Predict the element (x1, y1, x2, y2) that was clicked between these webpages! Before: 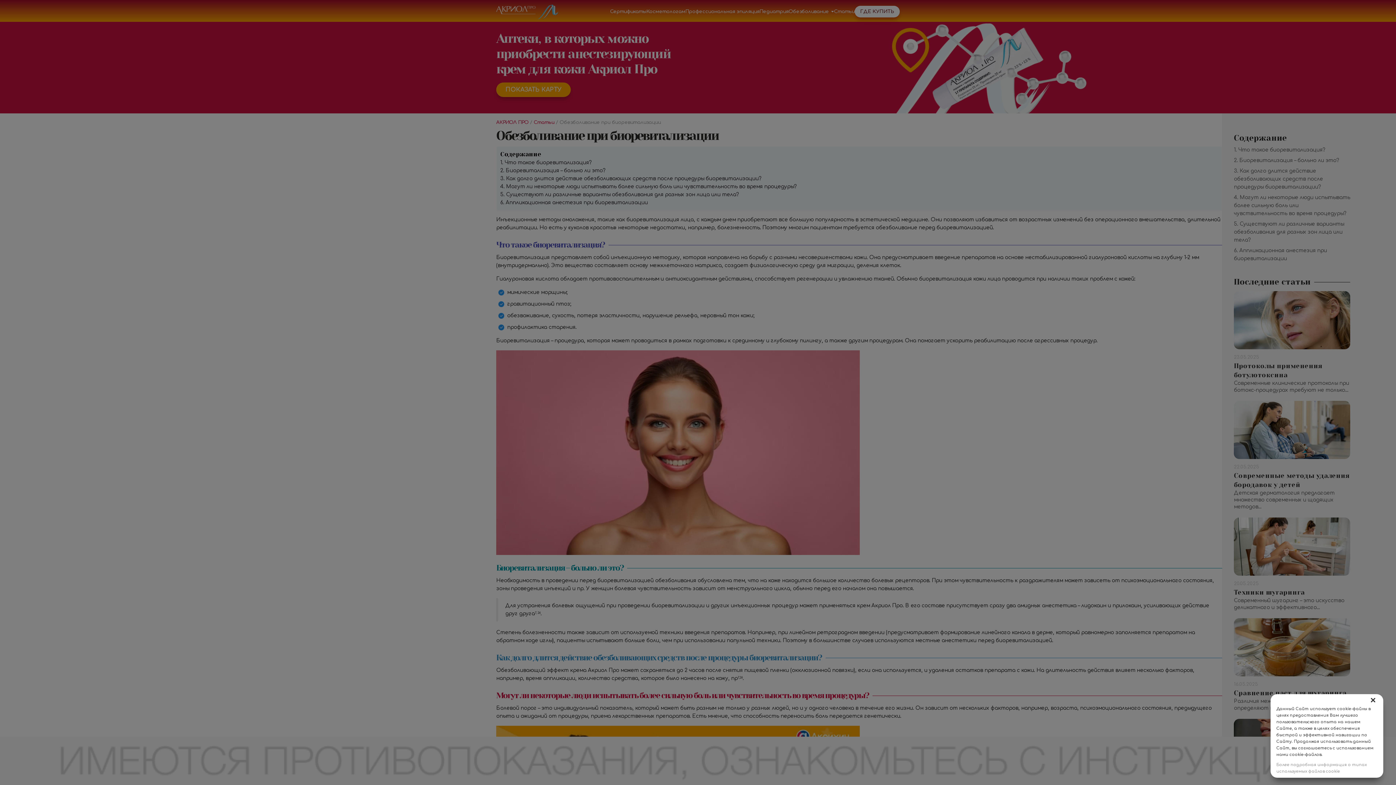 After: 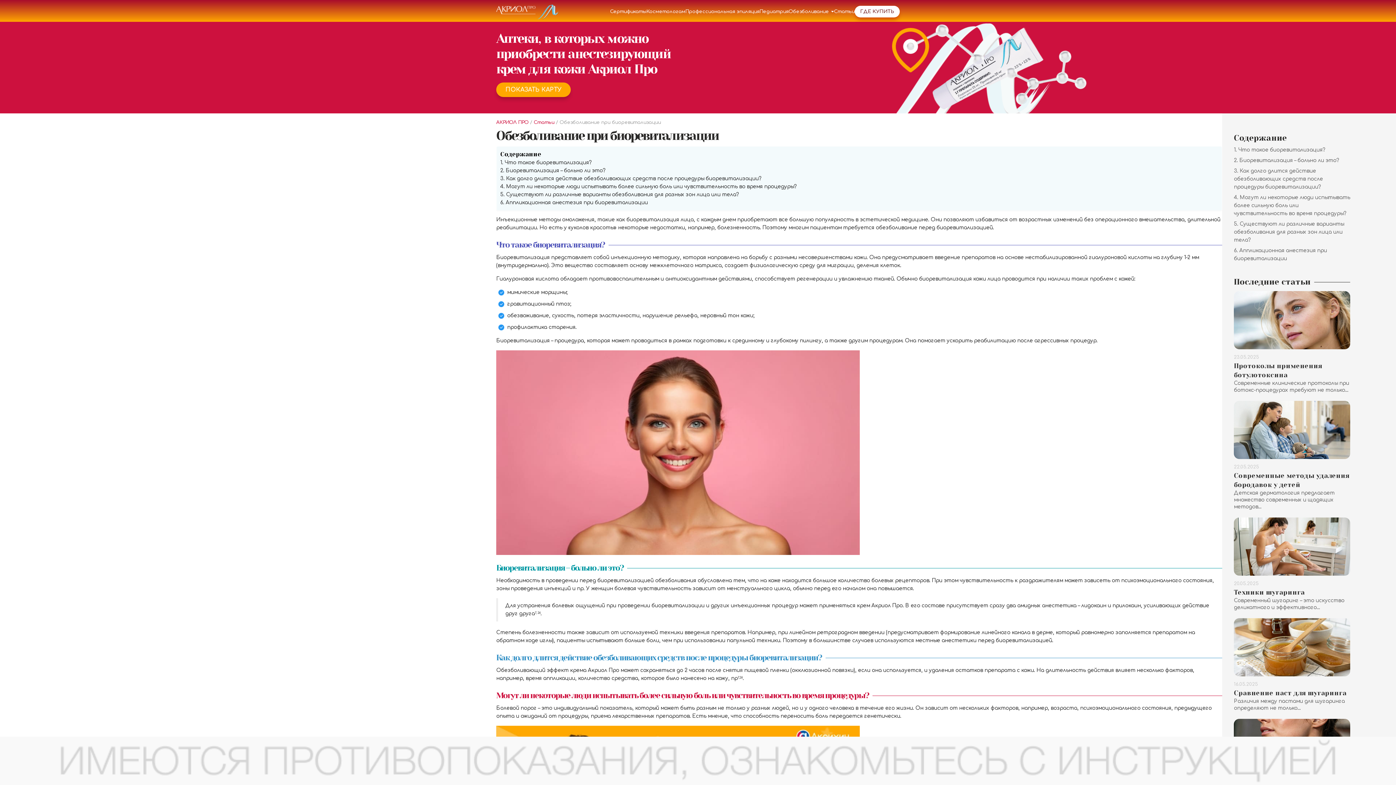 Action: label: Close bbox: (1368, 697, 1378, 704)